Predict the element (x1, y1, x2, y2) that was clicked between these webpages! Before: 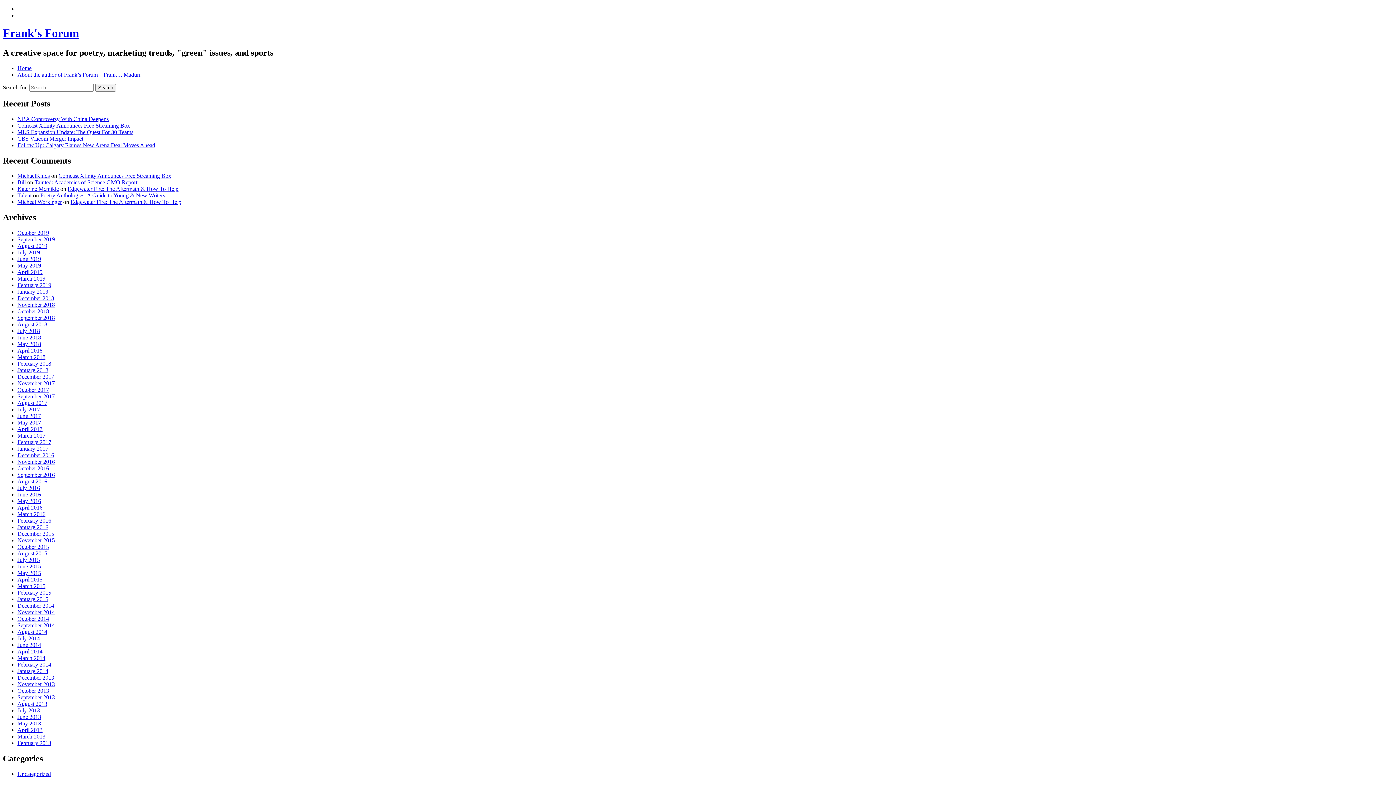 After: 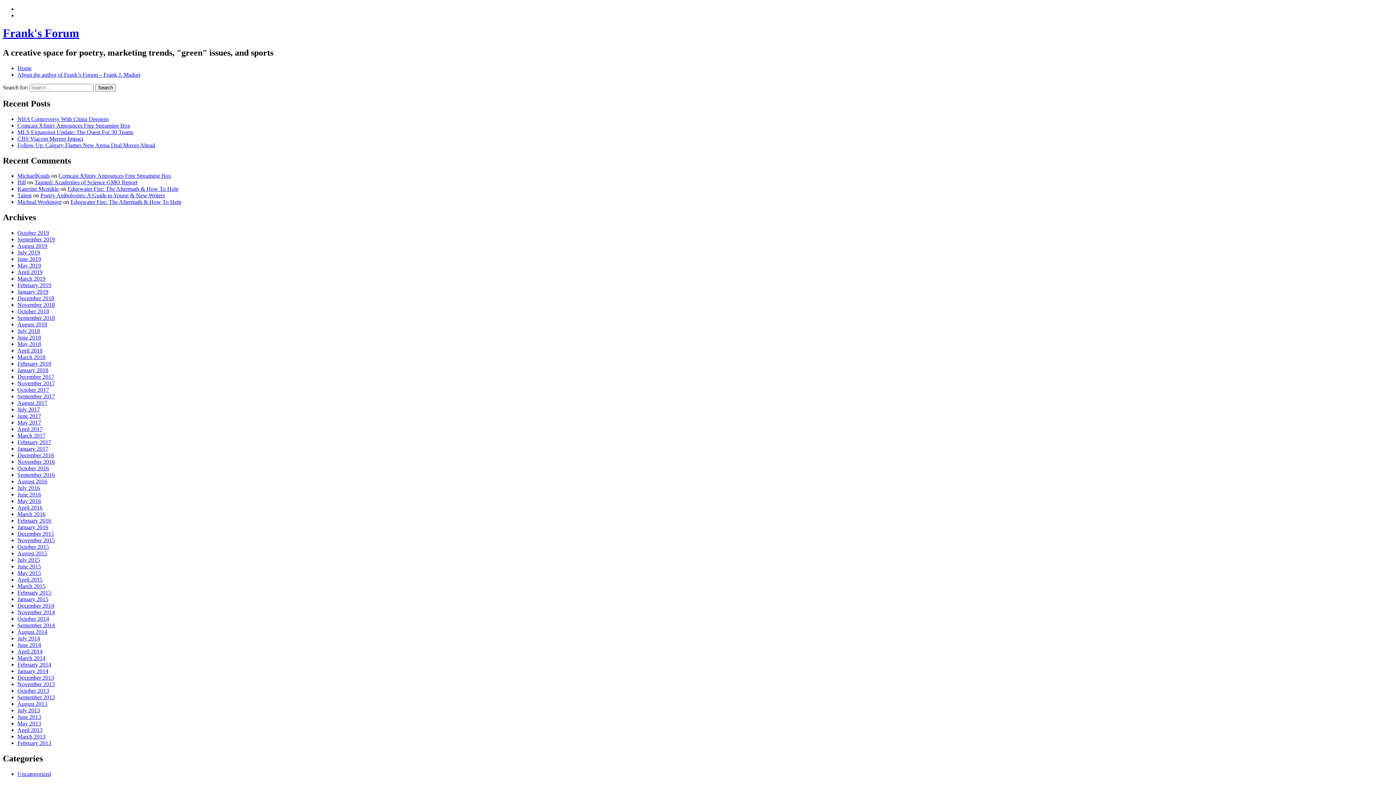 Action: label: December 2017 bbox: (17, 373, 54, 380)